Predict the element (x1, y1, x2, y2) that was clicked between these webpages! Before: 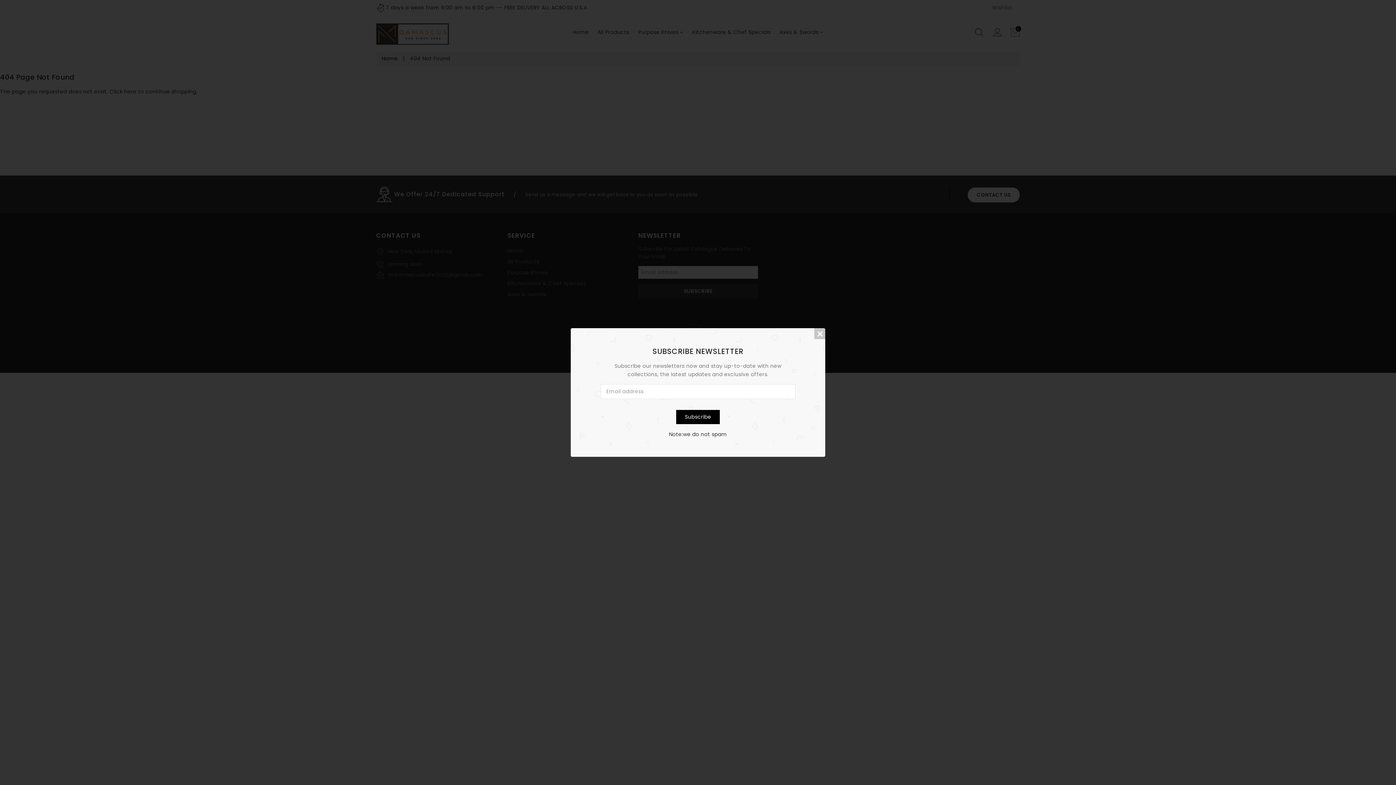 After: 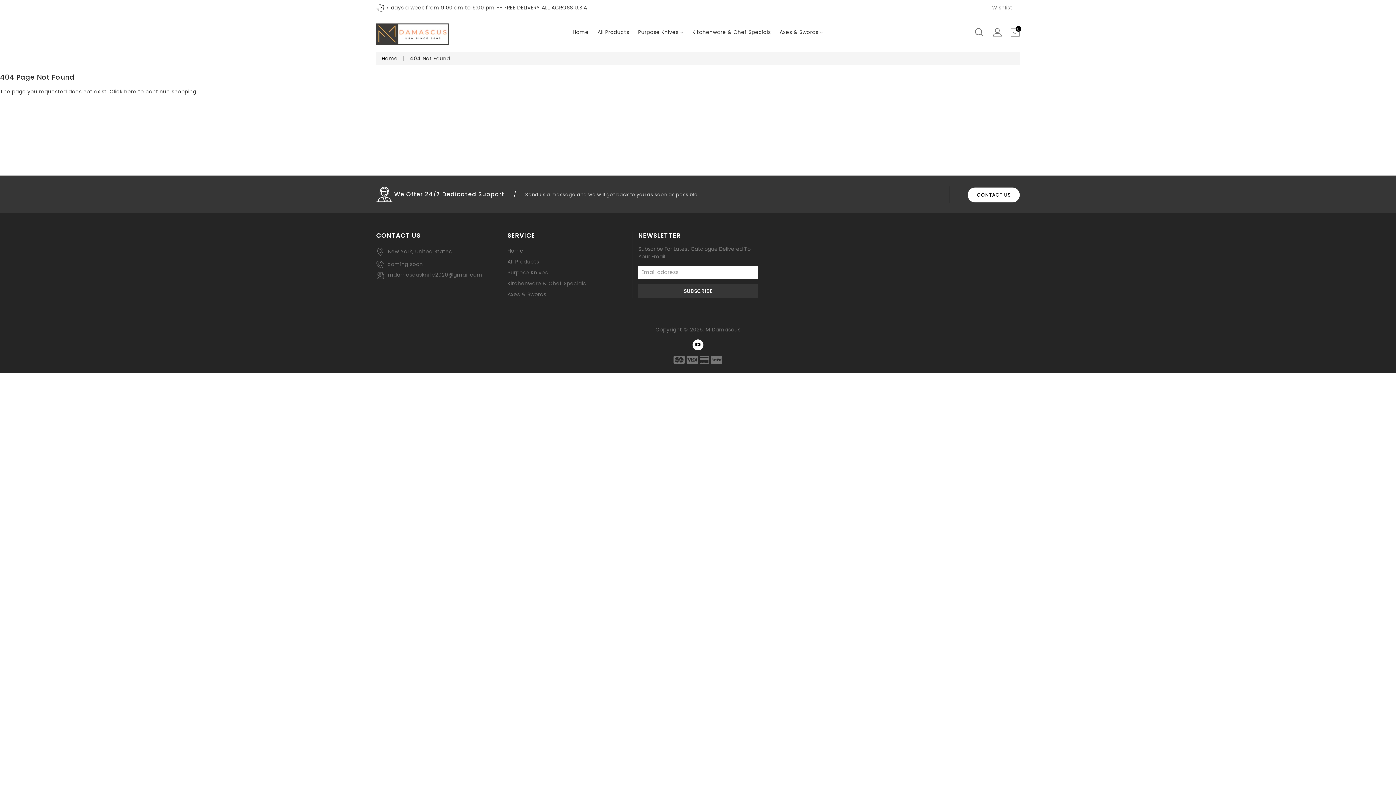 Action: bbox: (814, 328, 825, 339)